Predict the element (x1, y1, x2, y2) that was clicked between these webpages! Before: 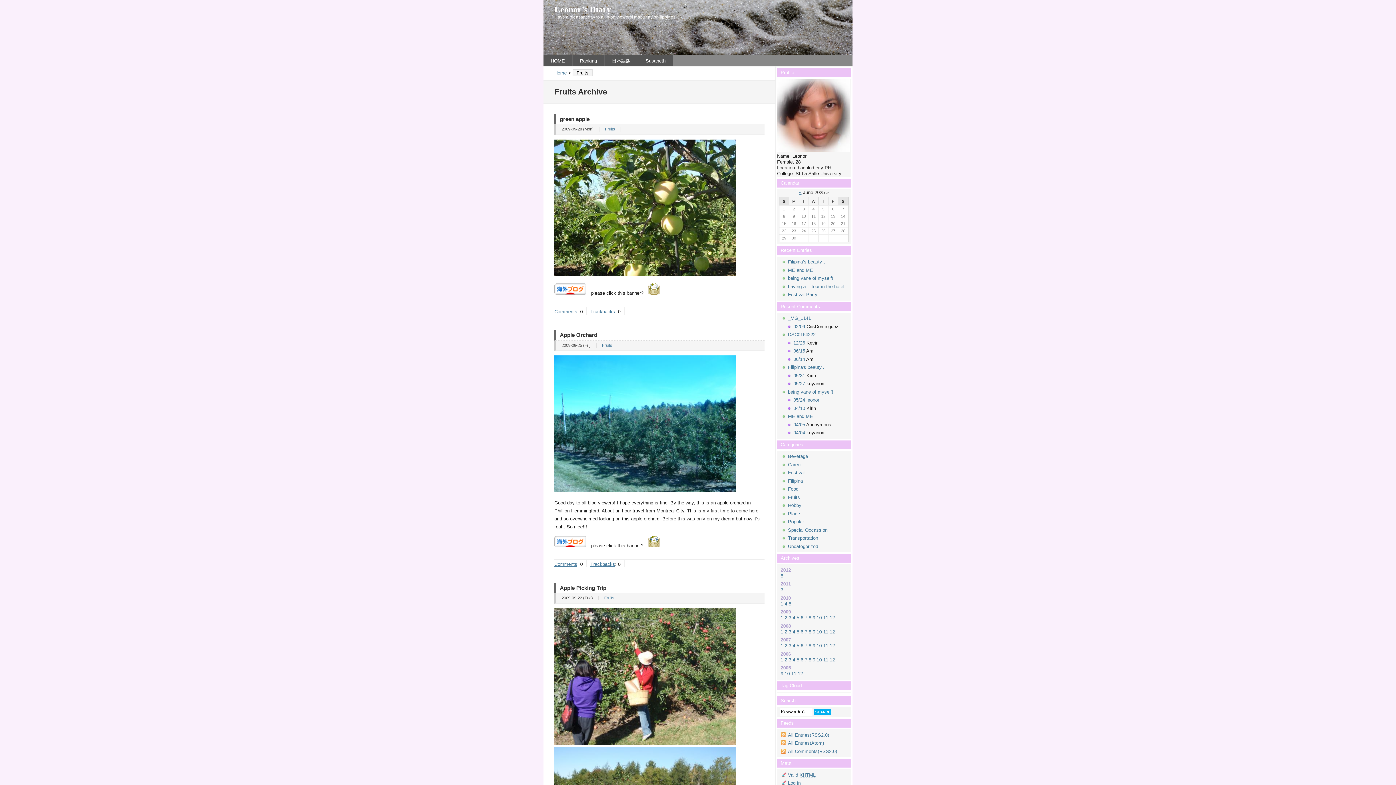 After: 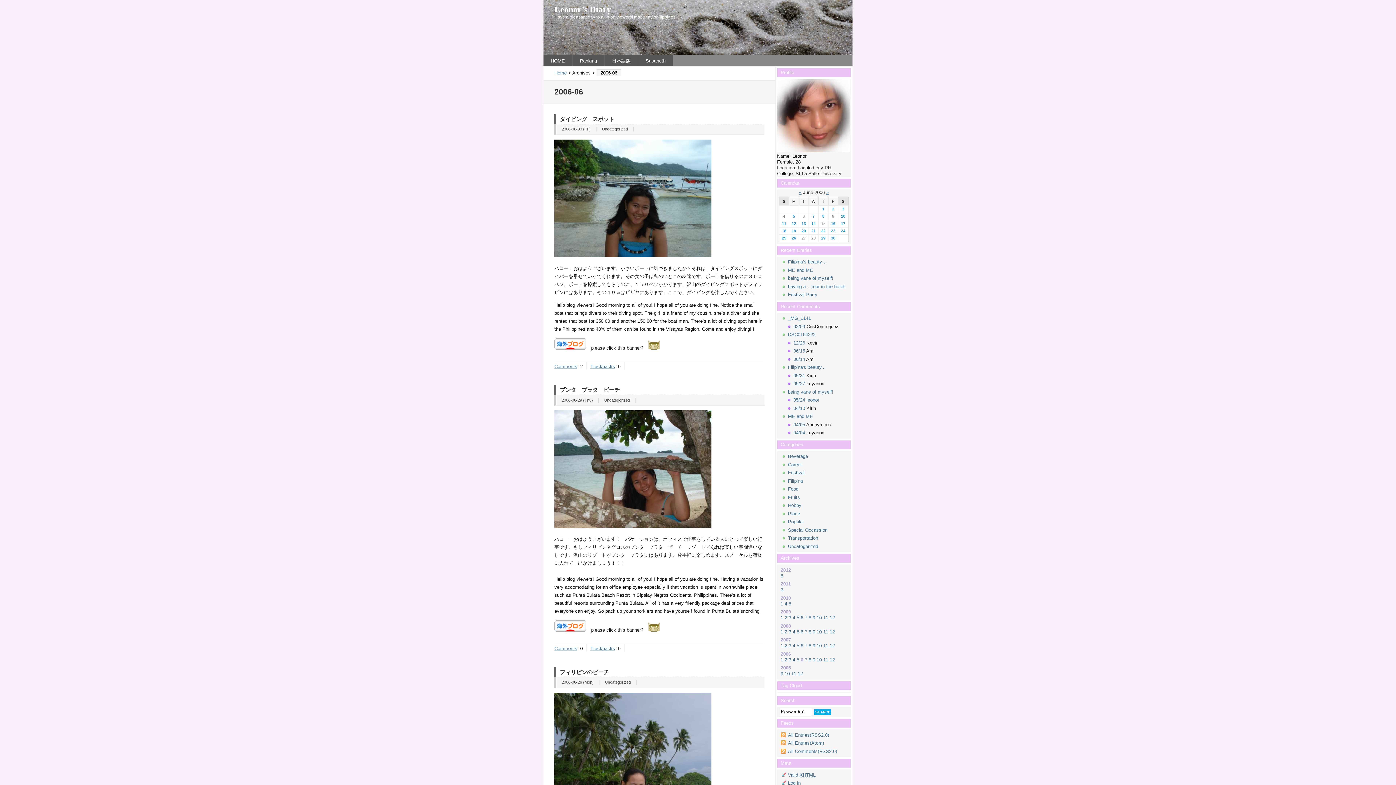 Action: bbox: (800, 657, 803, 662) label: 6